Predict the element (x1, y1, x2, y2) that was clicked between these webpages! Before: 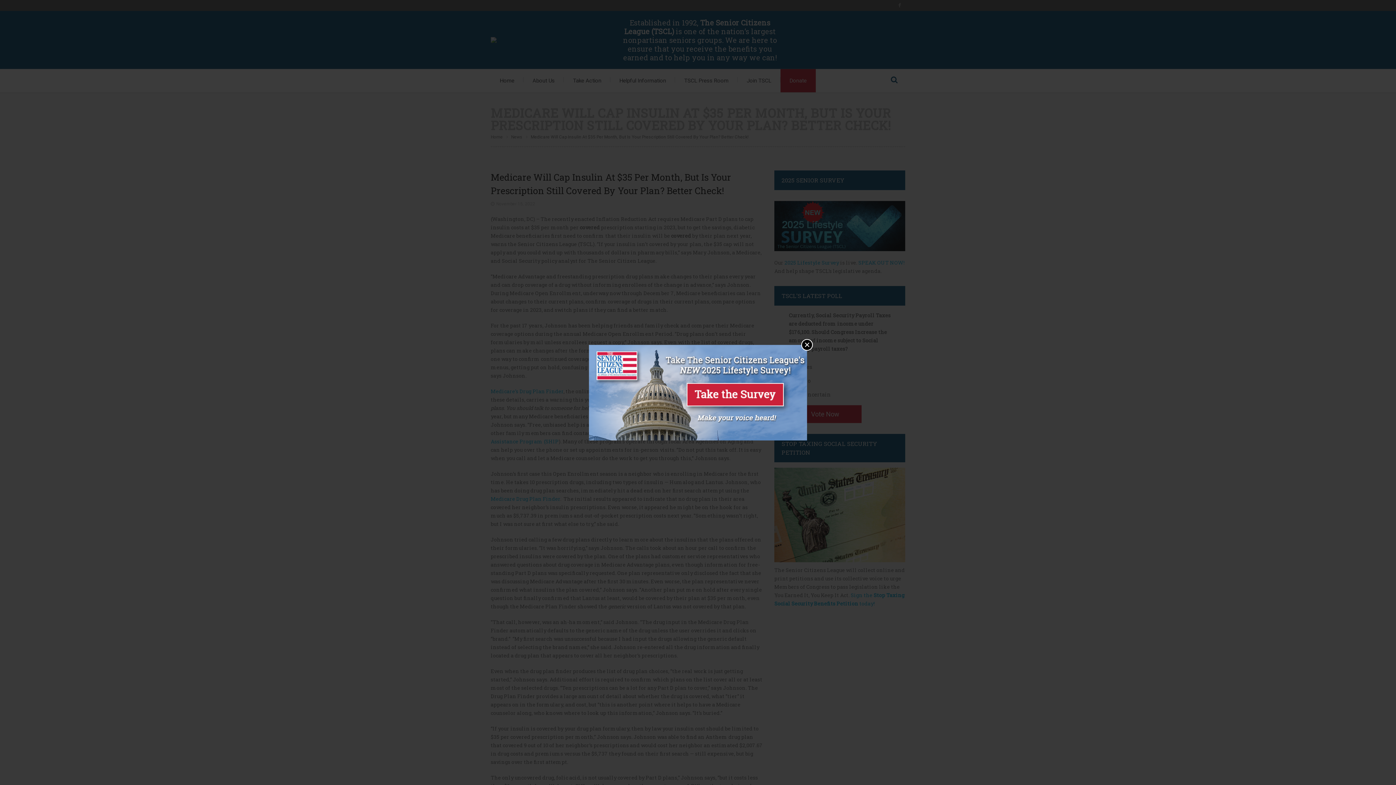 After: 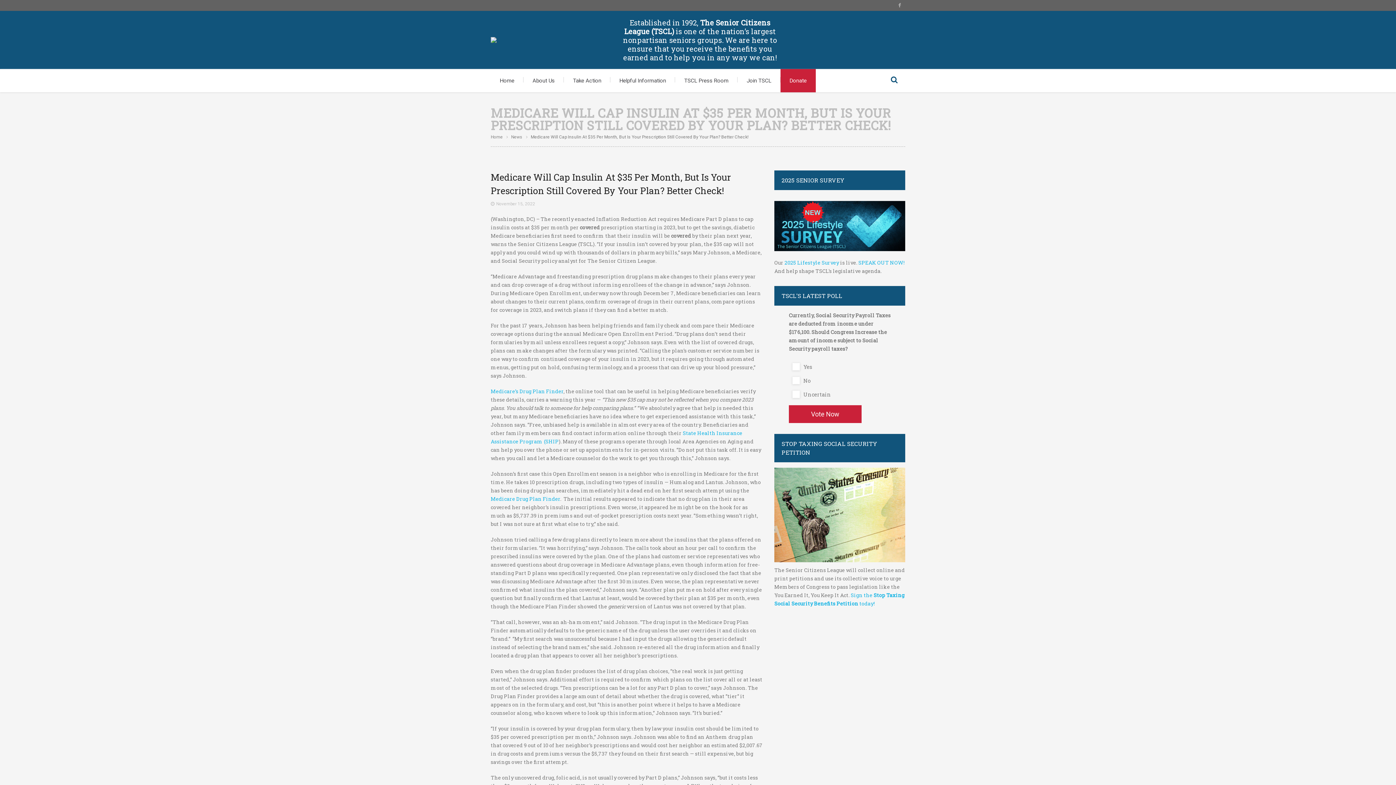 Action: label: × bbox: (801, 339, 813, 350)